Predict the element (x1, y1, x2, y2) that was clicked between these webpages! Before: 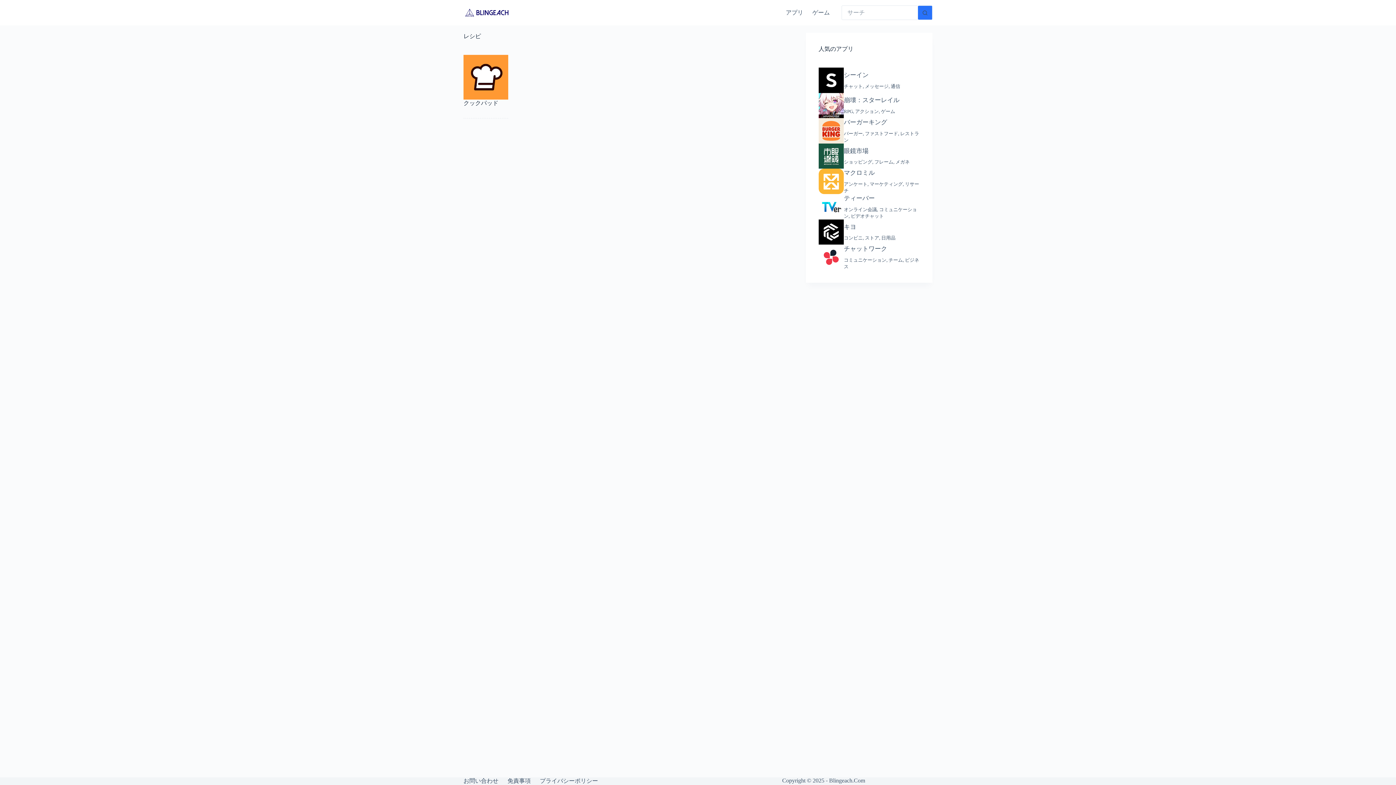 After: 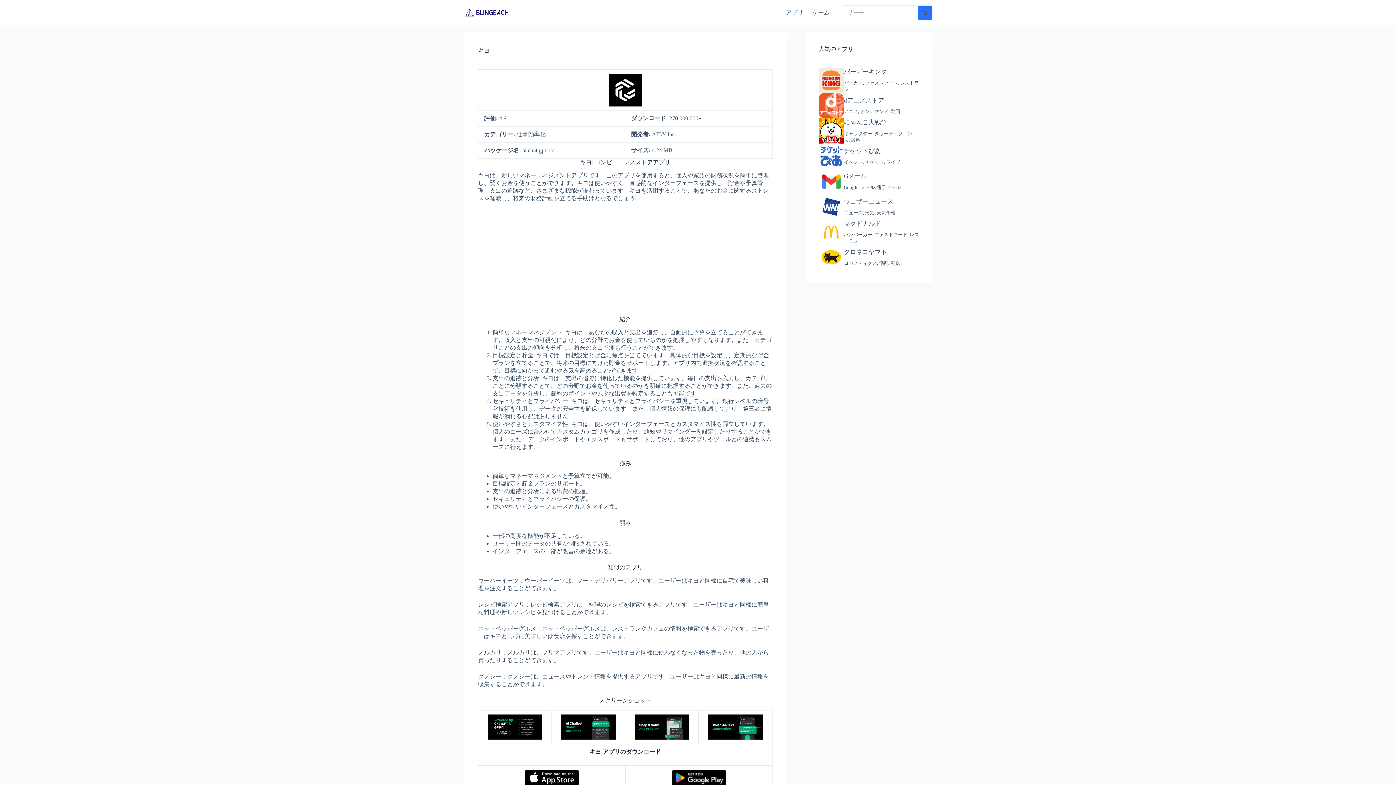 Action: bbox: (844, 223, 856, 230) label: キヨ